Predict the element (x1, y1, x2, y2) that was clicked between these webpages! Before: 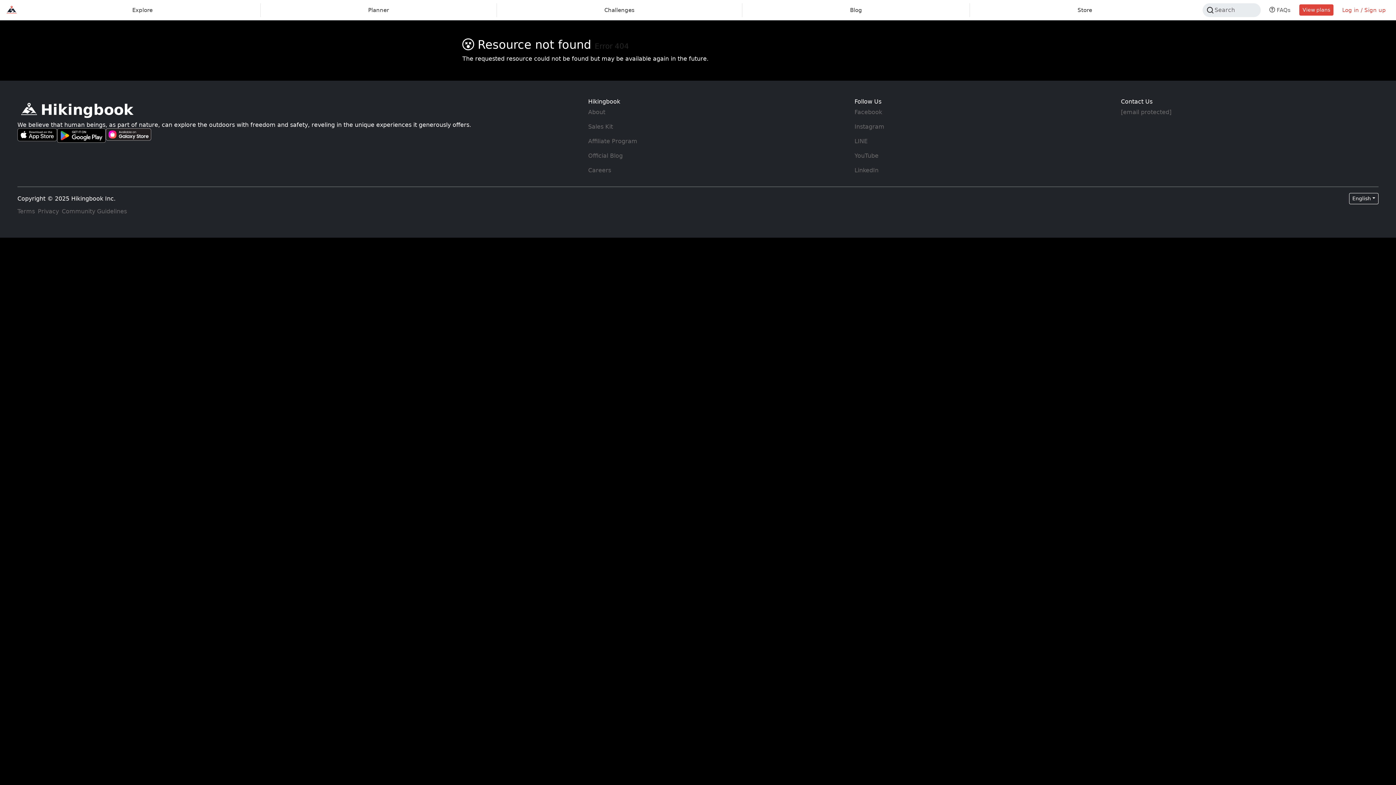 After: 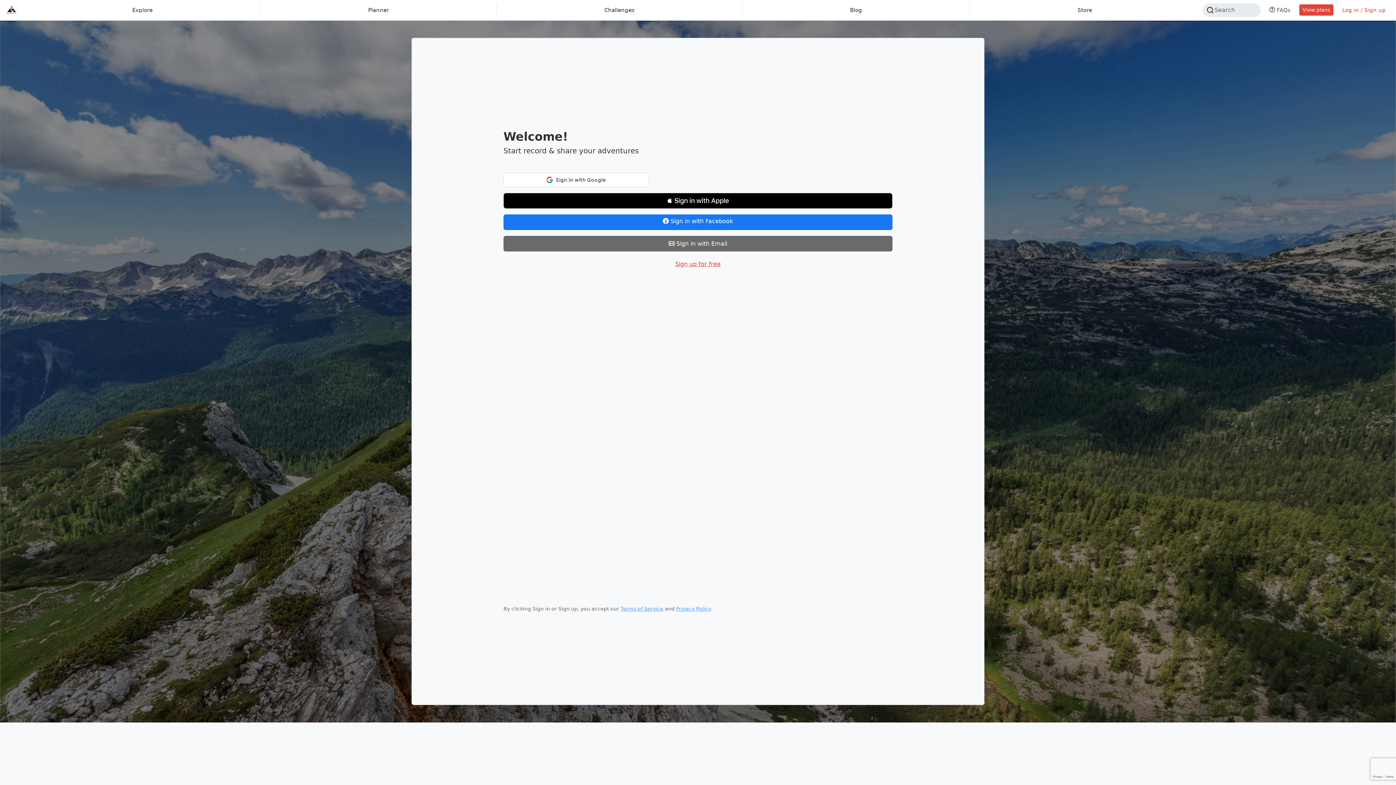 Action: label: Log in bbox: (1339, 3, 1389, 16)